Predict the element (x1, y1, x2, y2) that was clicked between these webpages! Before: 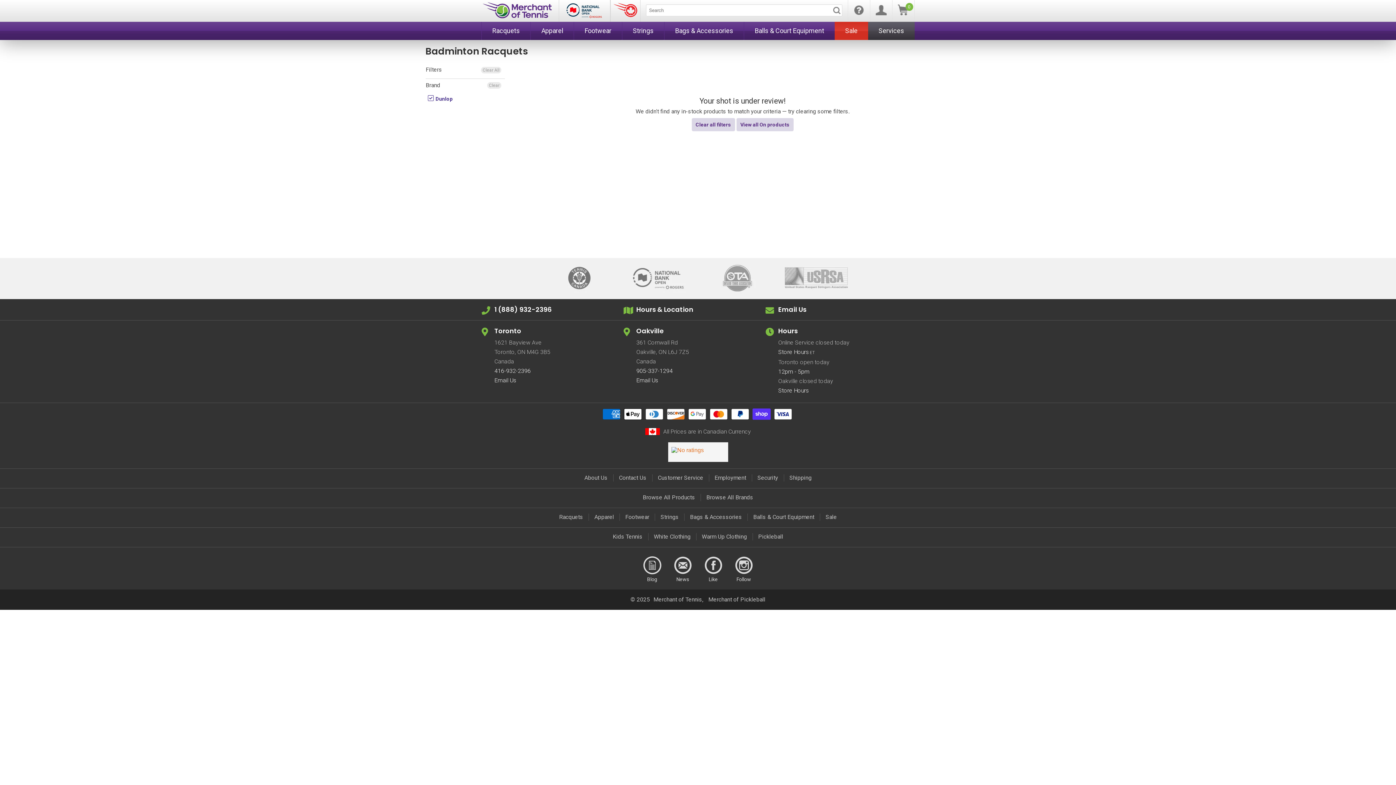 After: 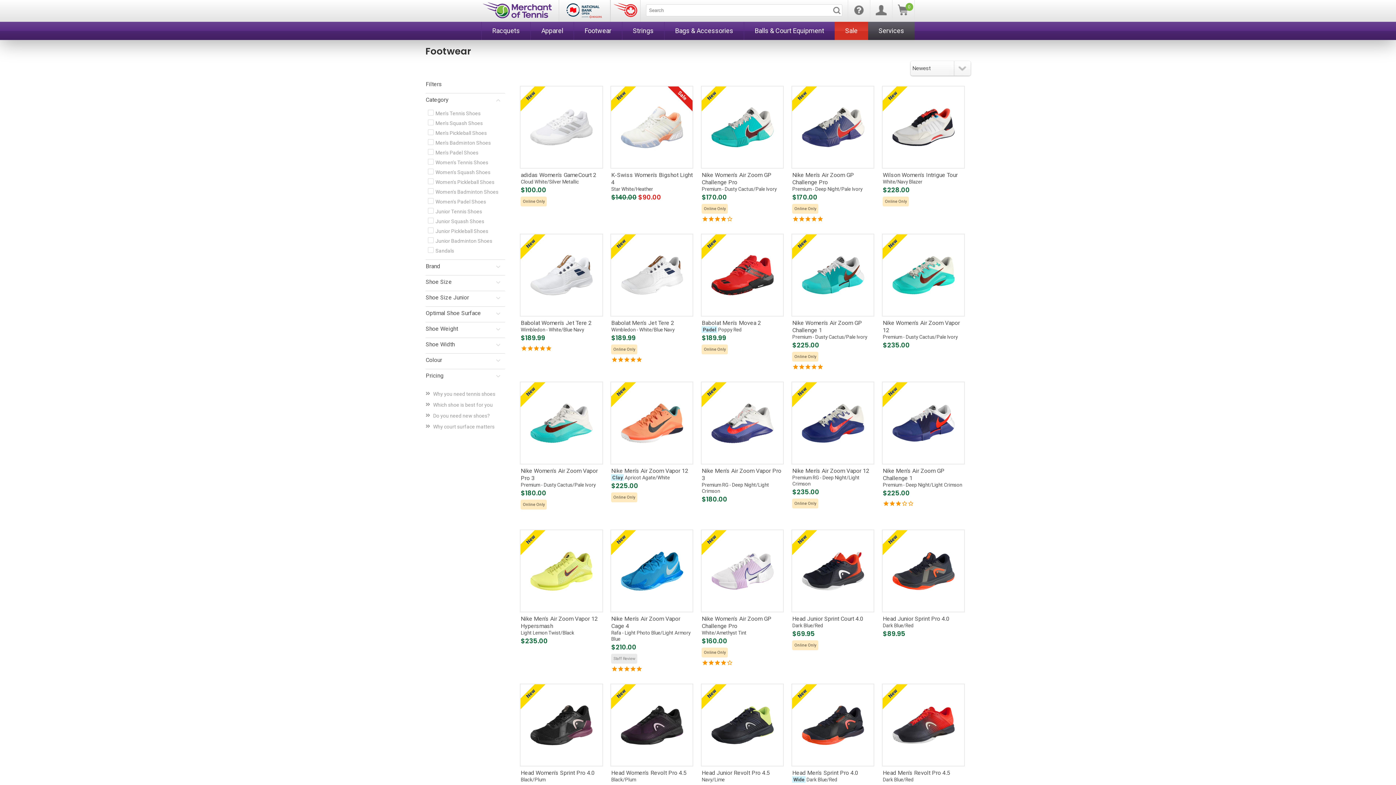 Action: label: Footwear bbox: (625, 513, 649, 520)